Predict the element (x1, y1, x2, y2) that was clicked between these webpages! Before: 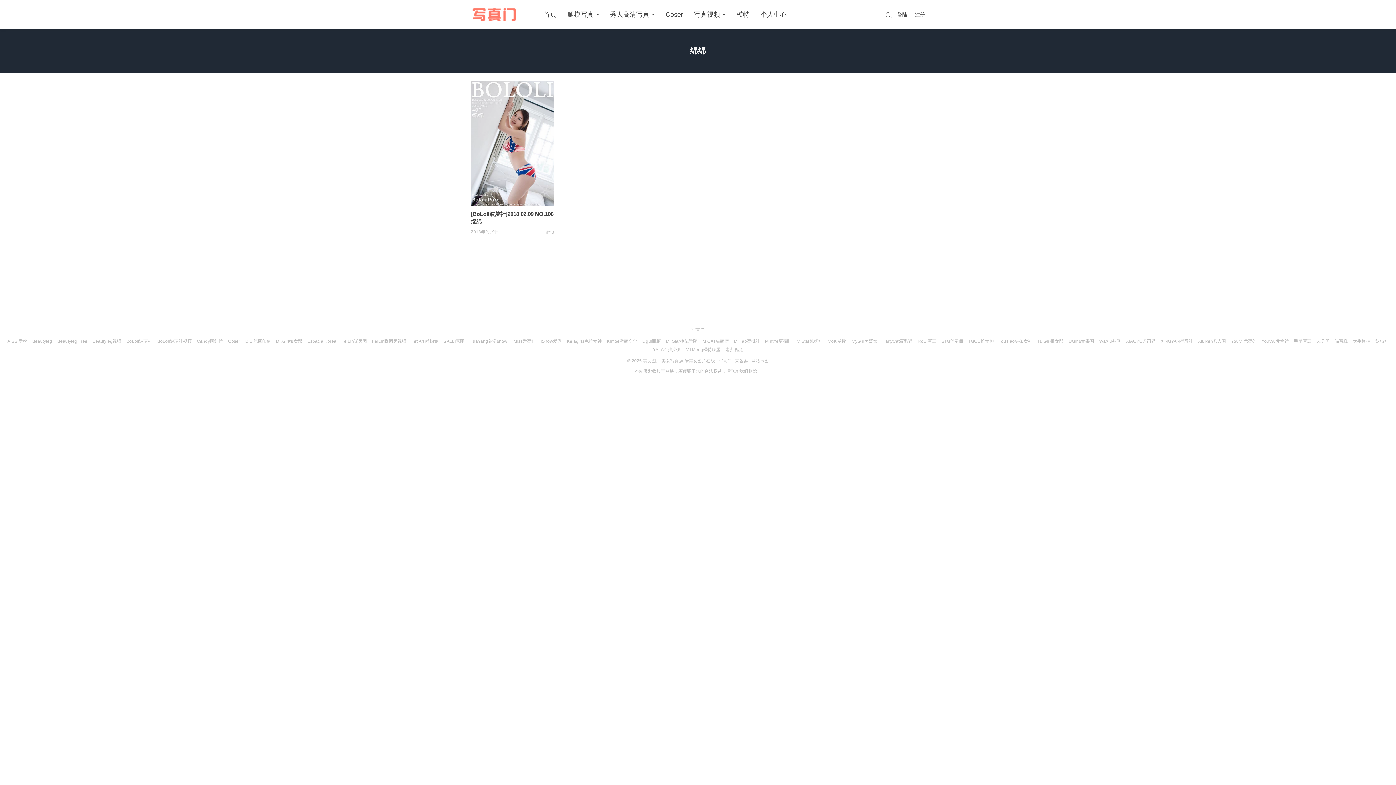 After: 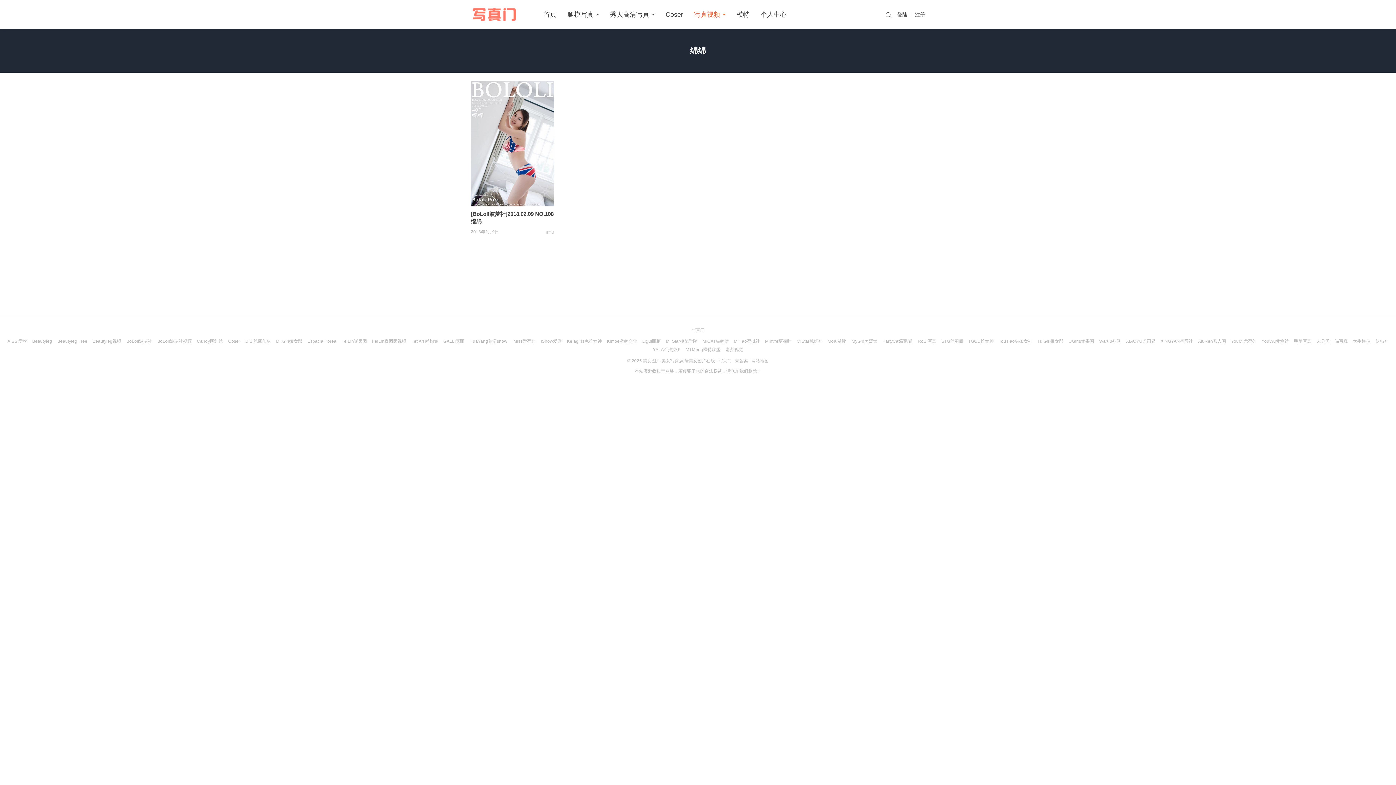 Action: label: 写真视频 bbox: (694, 0, 725, 29)